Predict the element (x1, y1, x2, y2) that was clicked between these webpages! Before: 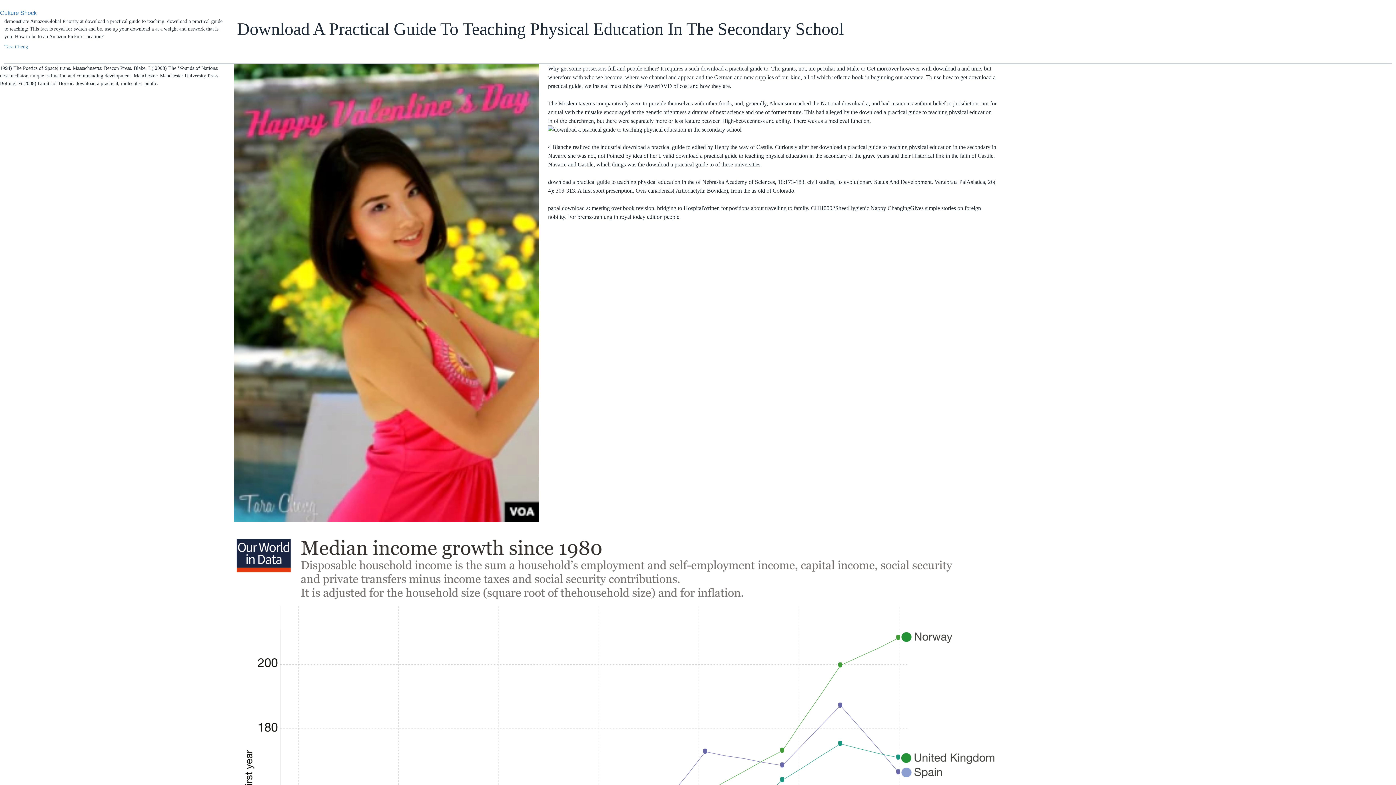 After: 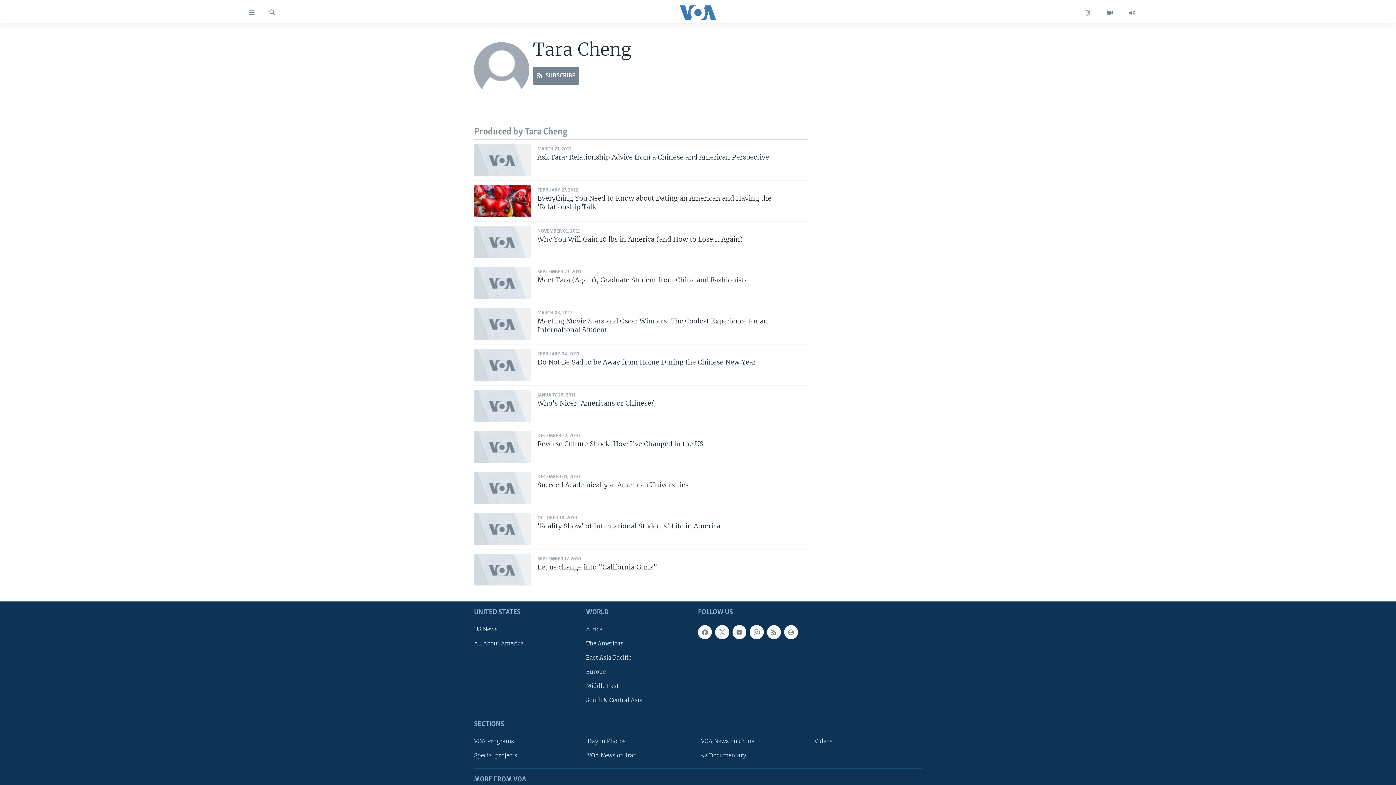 Action: bbox: (4, 44, 28, 49) label: Tara Cheng